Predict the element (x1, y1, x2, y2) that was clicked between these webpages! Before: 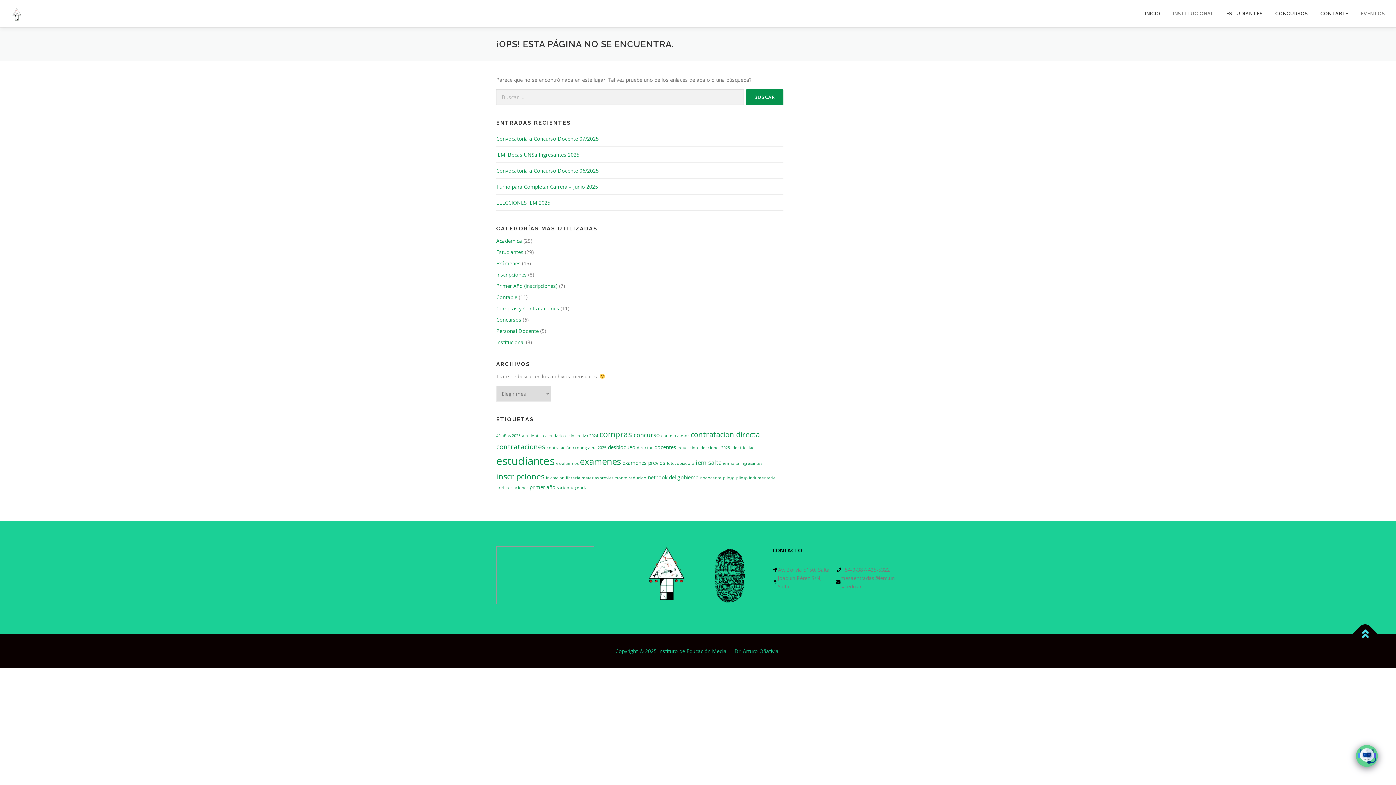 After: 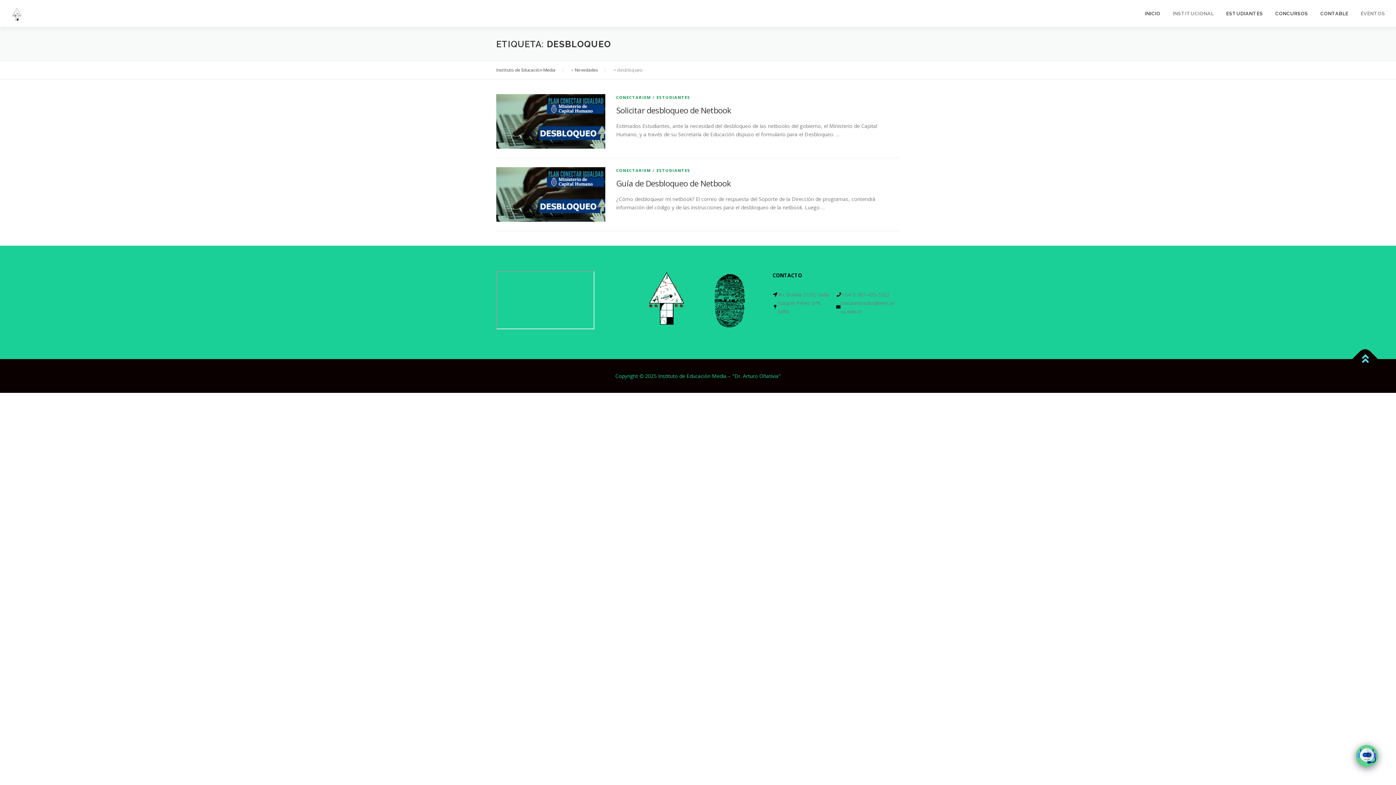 Action: label: desbloqueo (2 elementos) bbox: (608, 444, 635, 450)